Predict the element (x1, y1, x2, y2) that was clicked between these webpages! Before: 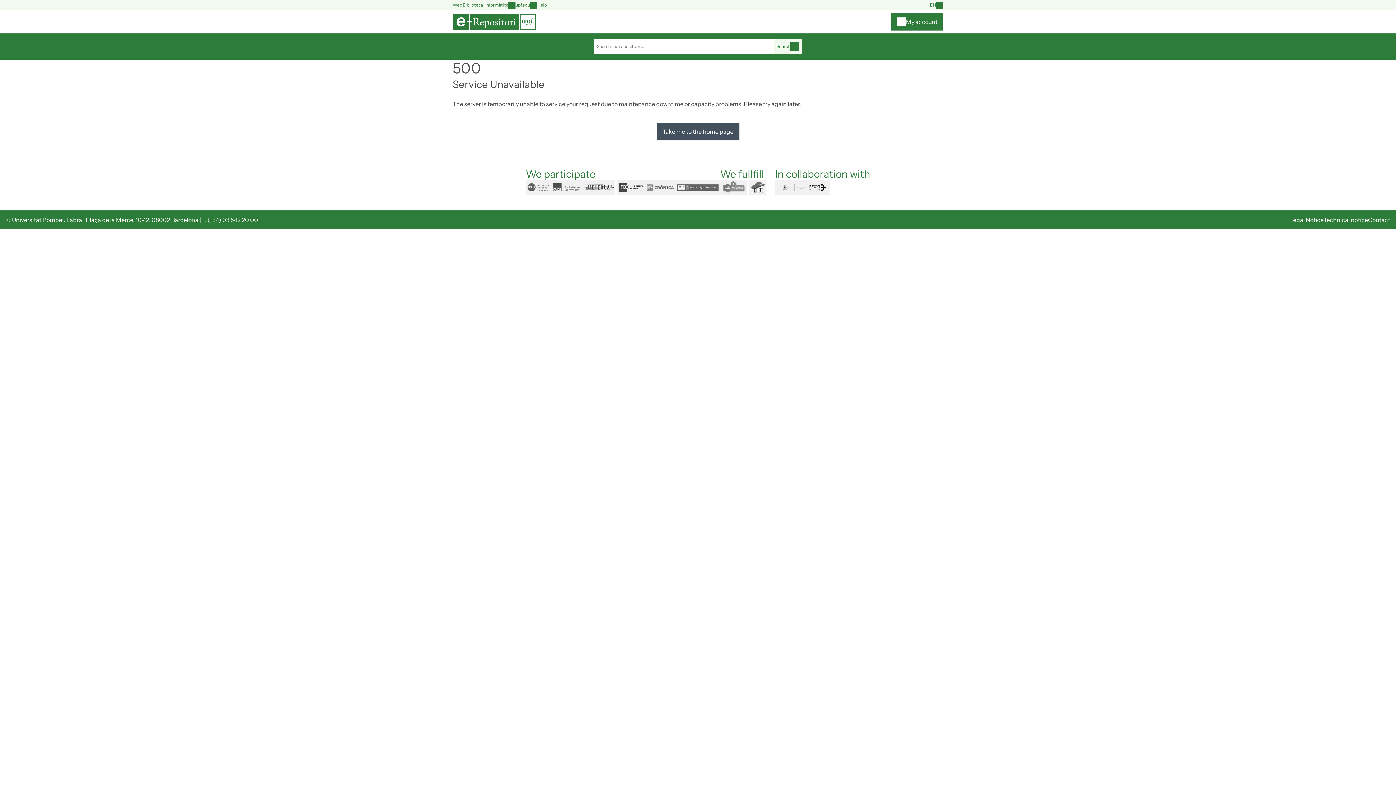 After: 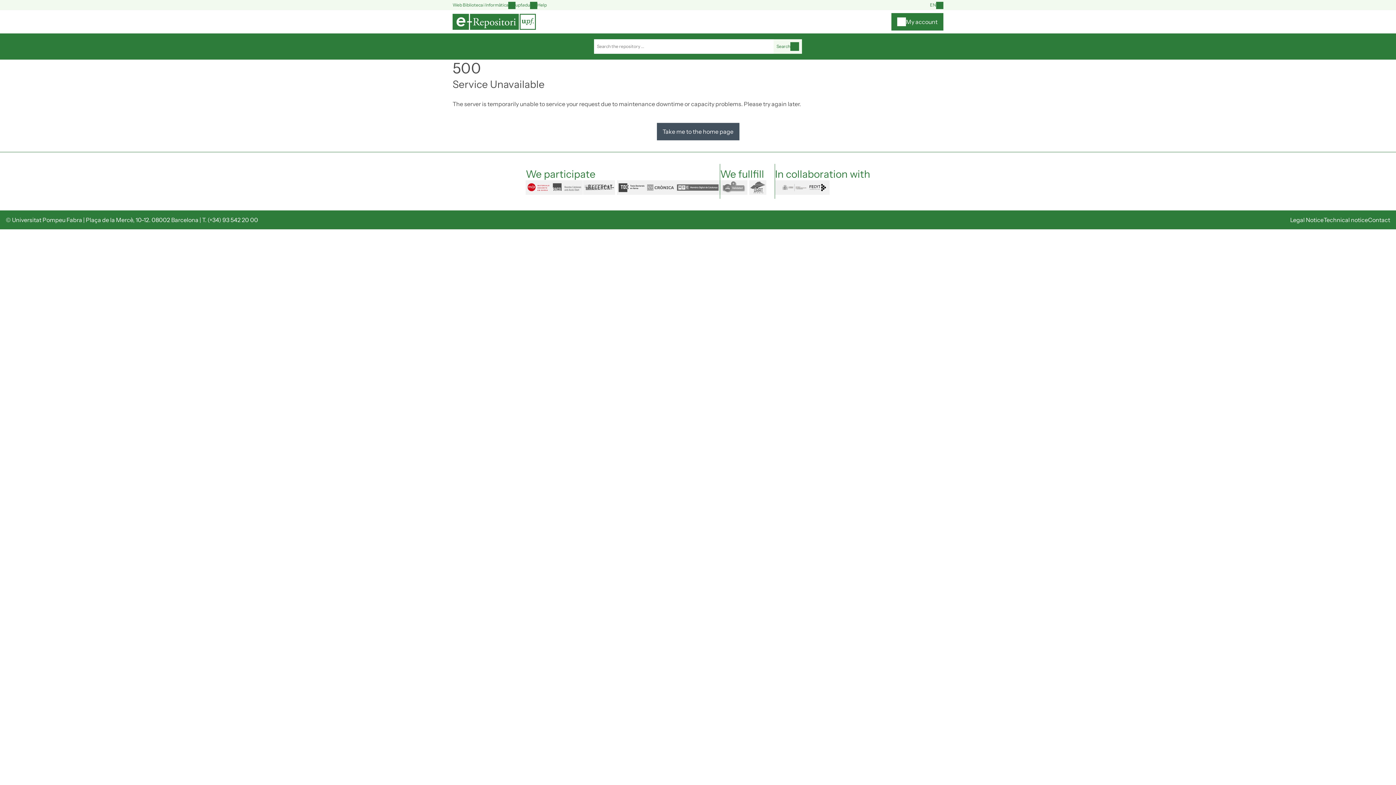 Action: bbox: (525, 180, 551, 194) label: mdx